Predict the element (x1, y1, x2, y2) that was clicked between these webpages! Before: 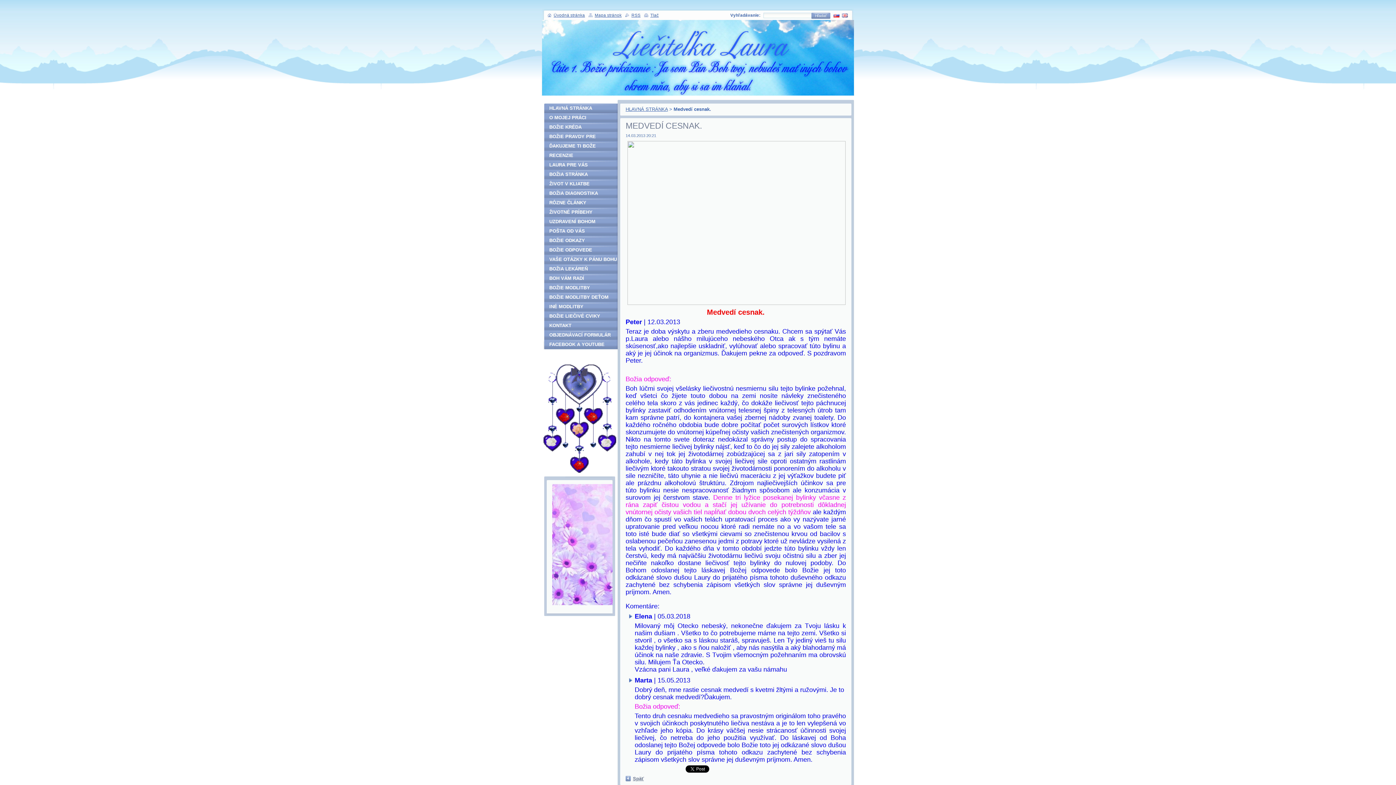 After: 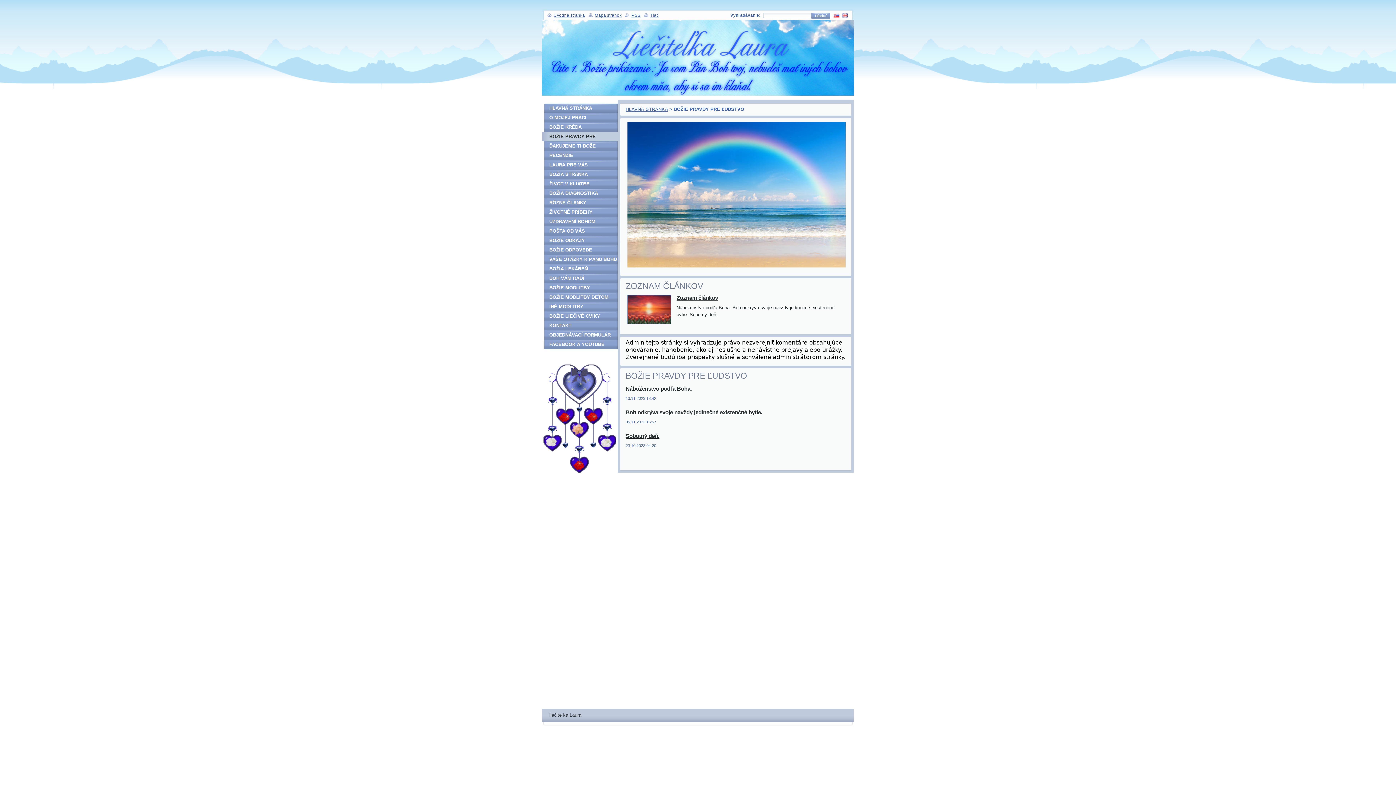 Action: label: BOŽIE PRAVDY PRE ĽUDSTVO bbox: (542, 132, 617, 141)